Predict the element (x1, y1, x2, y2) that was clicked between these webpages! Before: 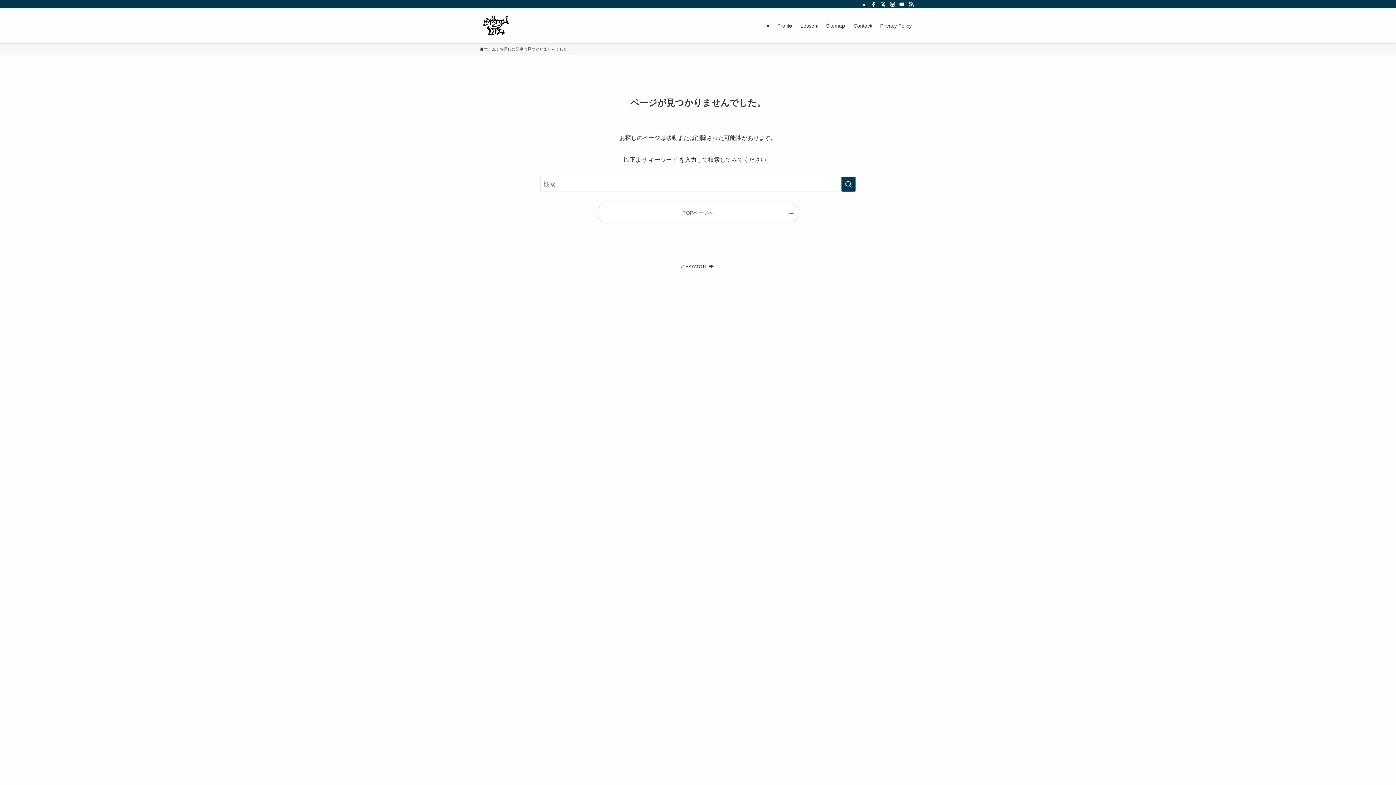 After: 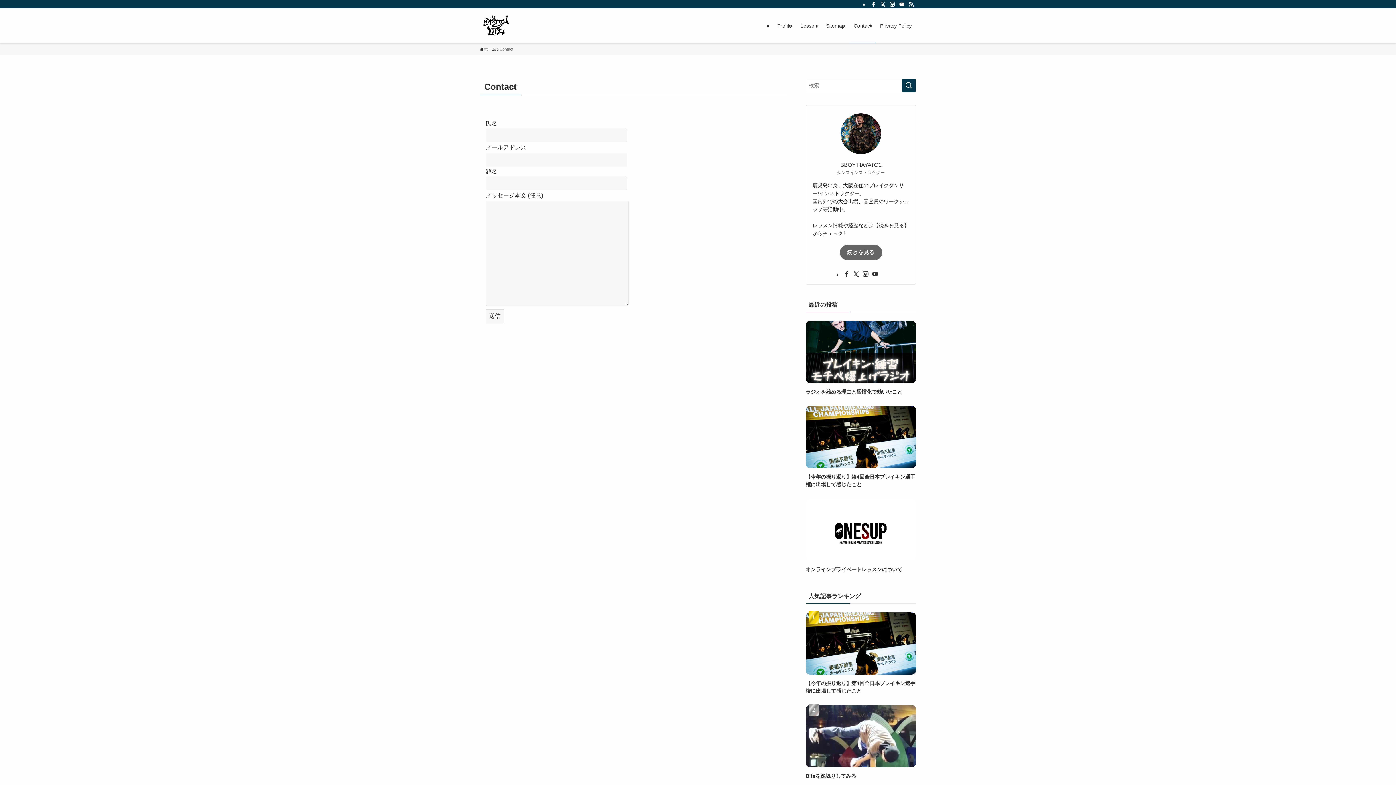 Action: bbox: (849, 8, 876, 43) label: Contact